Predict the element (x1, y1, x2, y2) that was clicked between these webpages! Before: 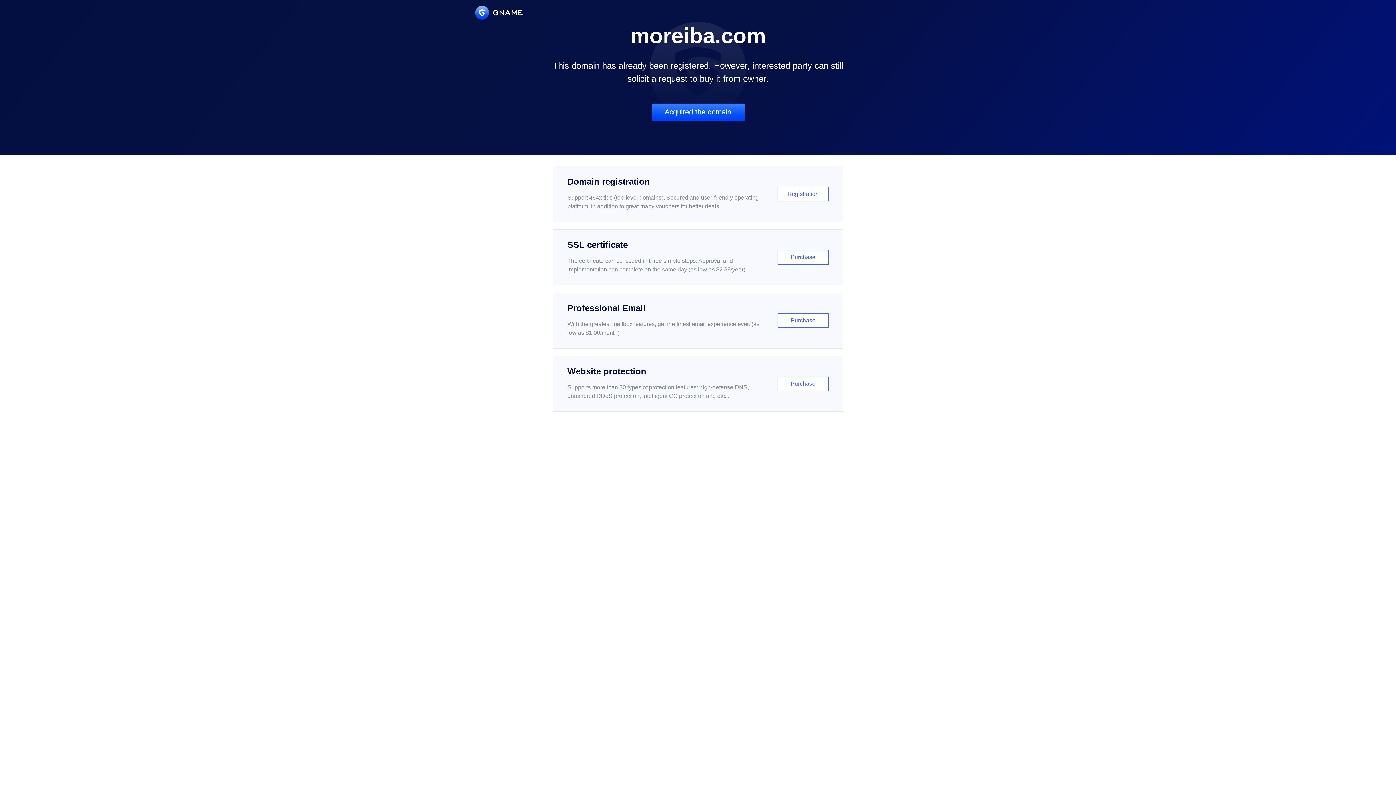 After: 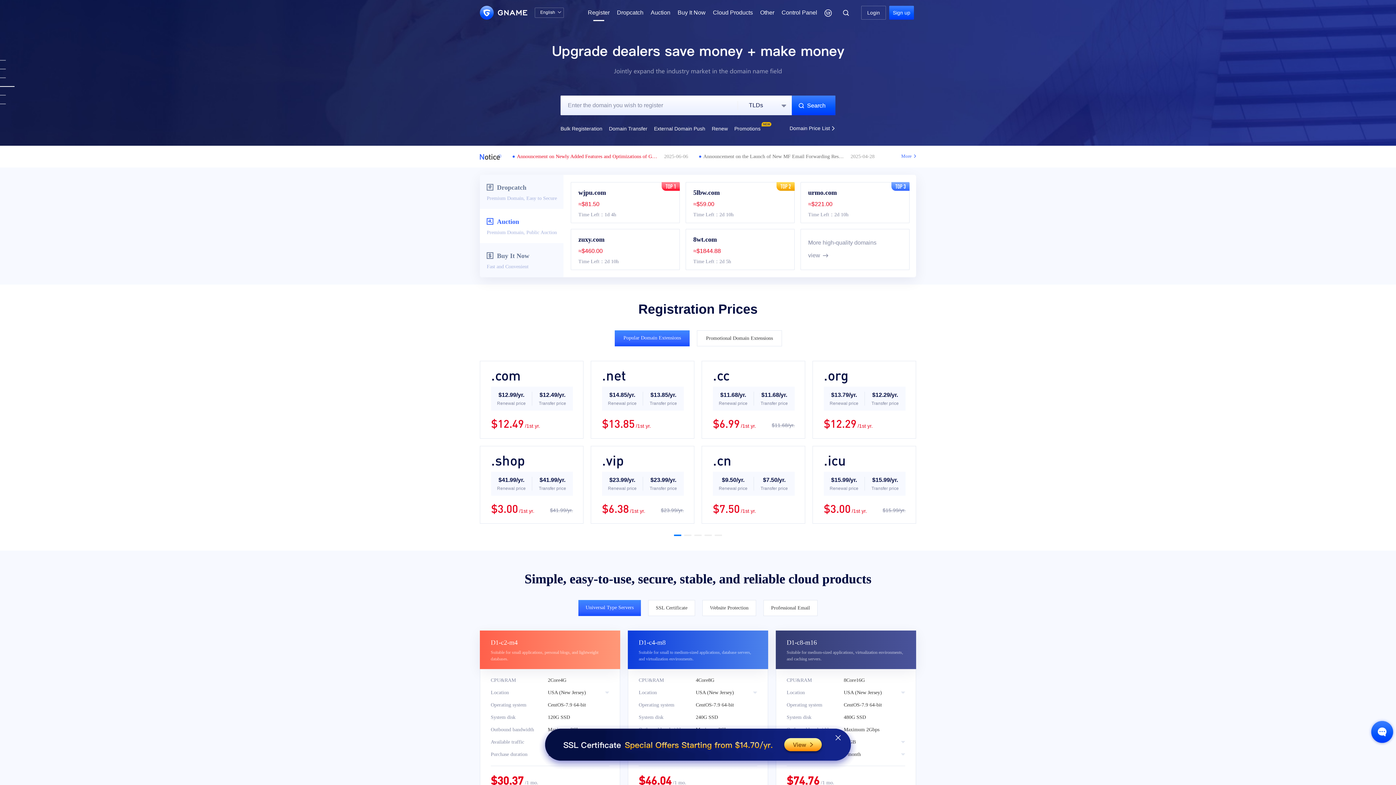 Action: bbox: (552, 166, 843, 222) label: Domain registration

Support 464x tlds (top-level domains). Secured and user-friendly operating platform, in addition to great many vouchers for better deals.

Registration